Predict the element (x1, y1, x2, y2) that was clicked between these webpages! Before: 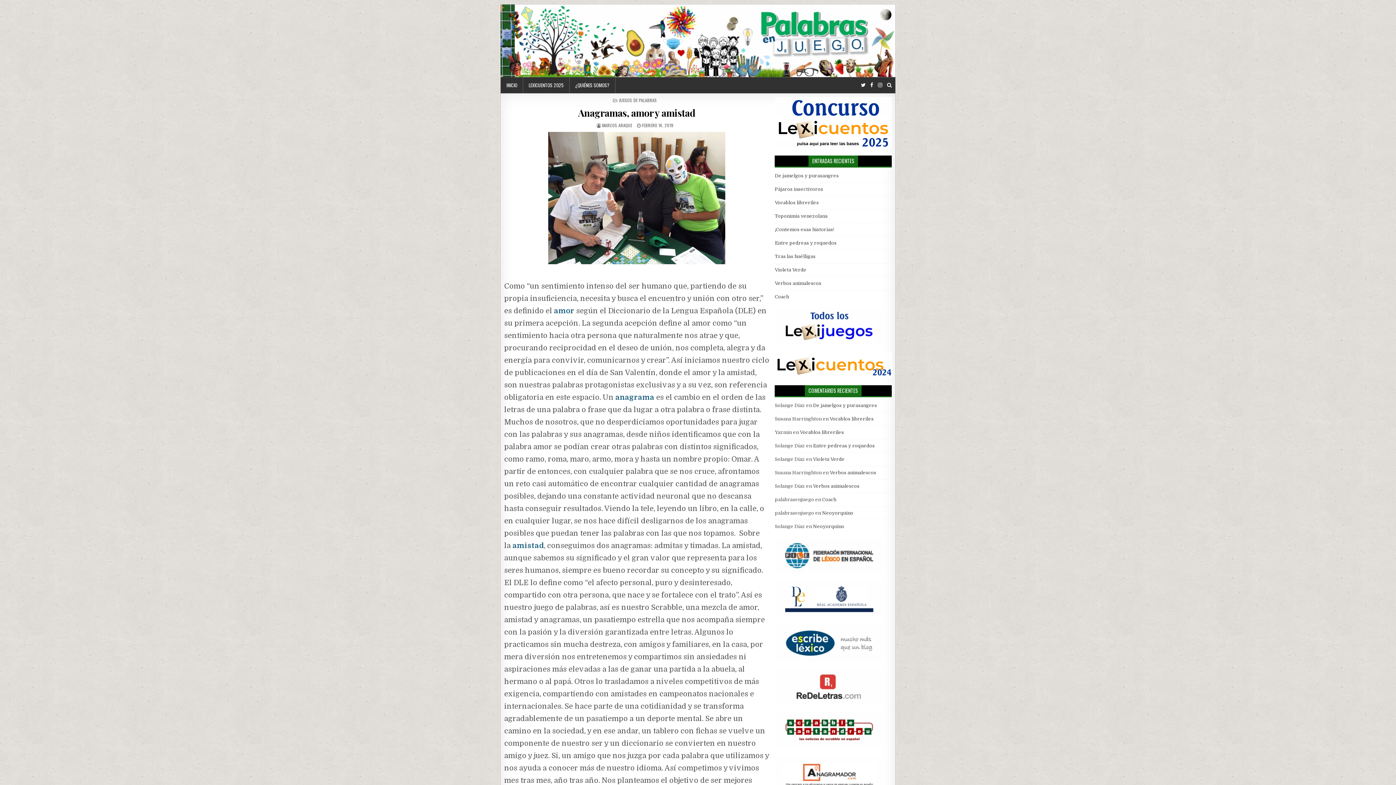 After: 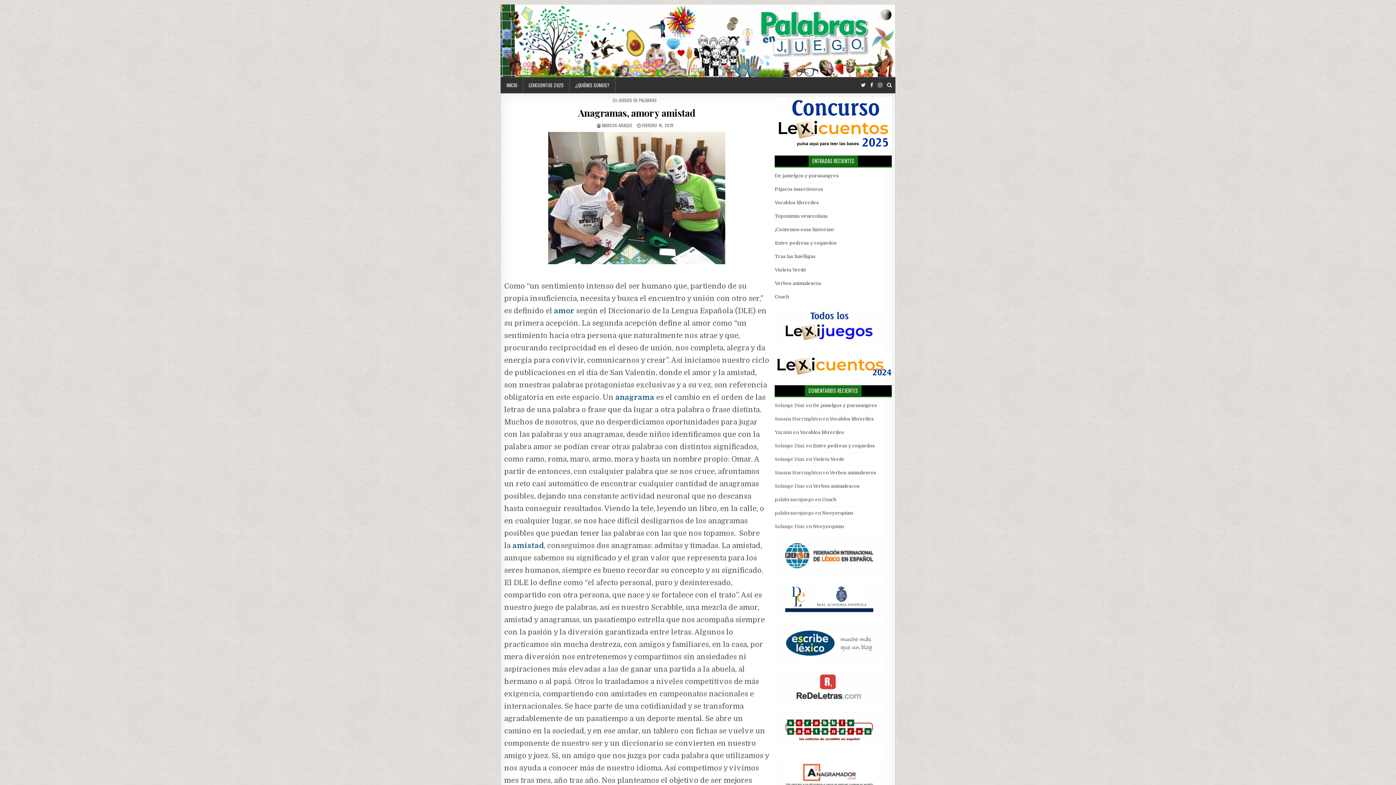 Action: bbox: (504, 132, 769, 264)